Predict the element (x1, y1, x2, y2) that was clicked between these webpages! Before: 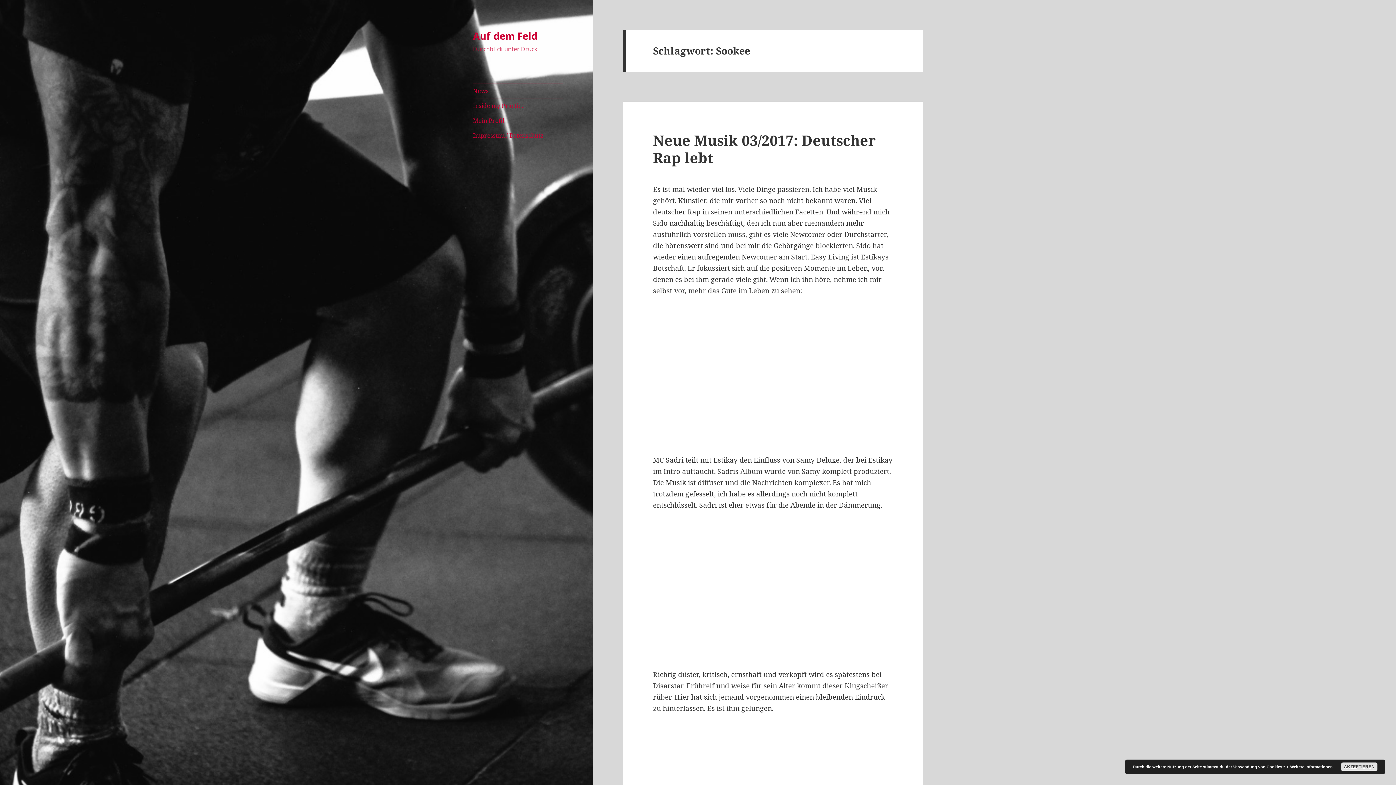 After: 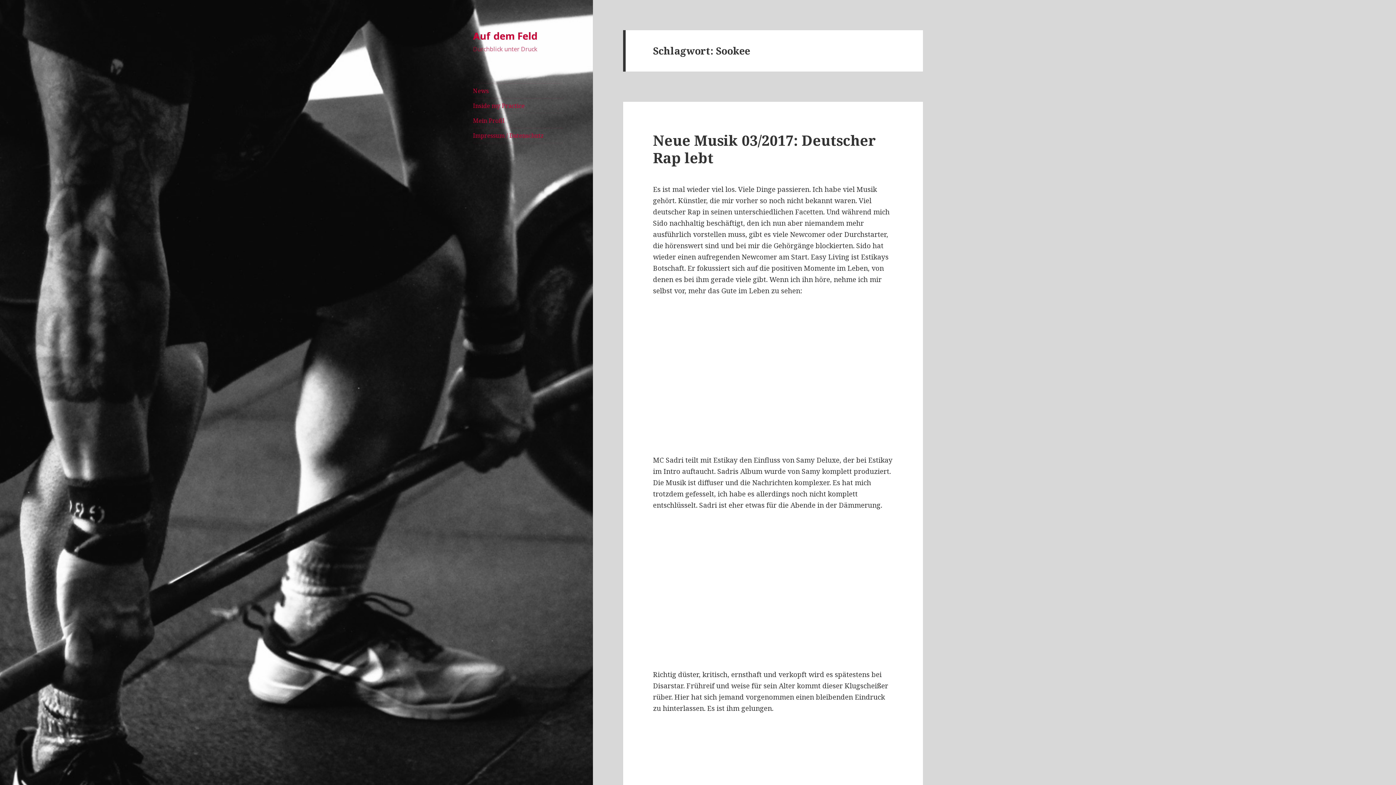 Action: label: AKZEPTIEREN bbox: (1341, 762, 1377, 771)